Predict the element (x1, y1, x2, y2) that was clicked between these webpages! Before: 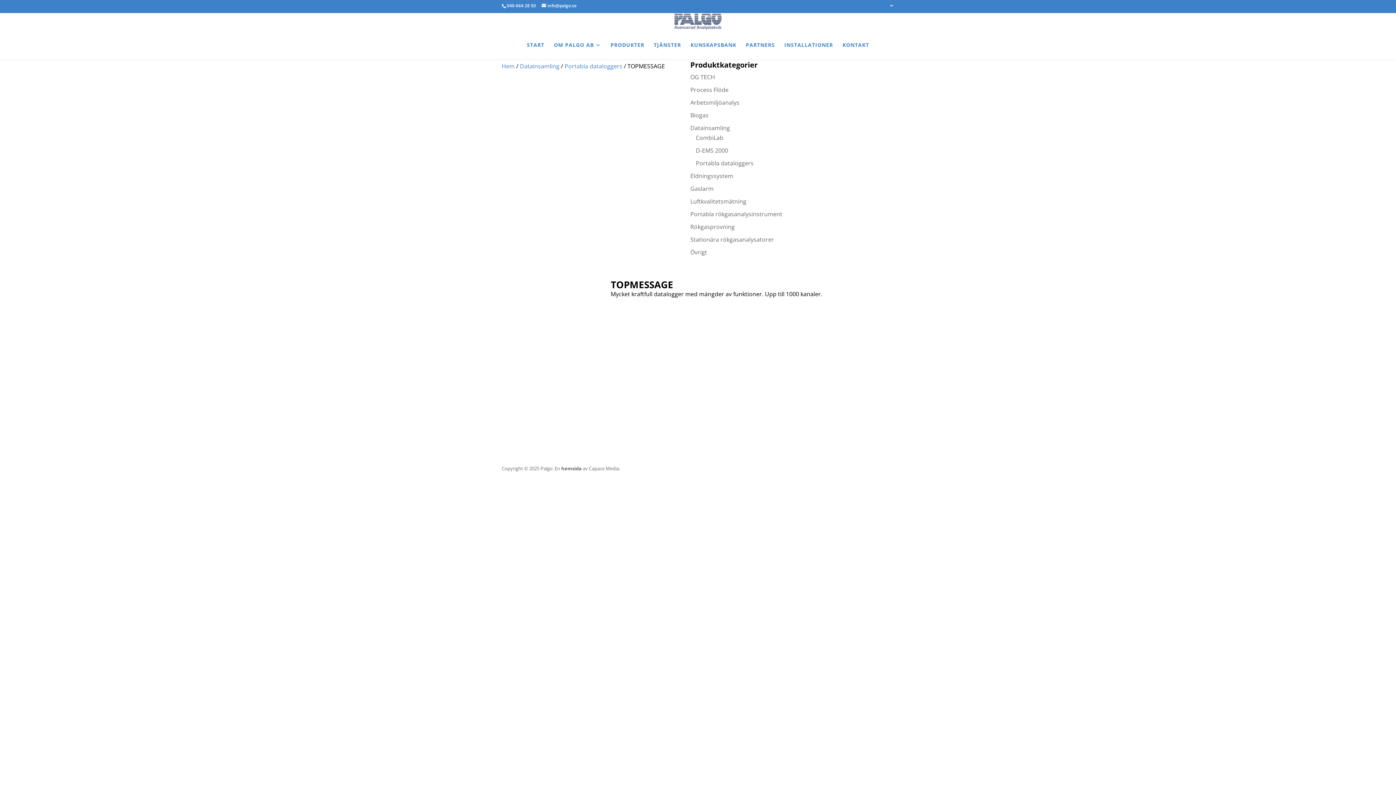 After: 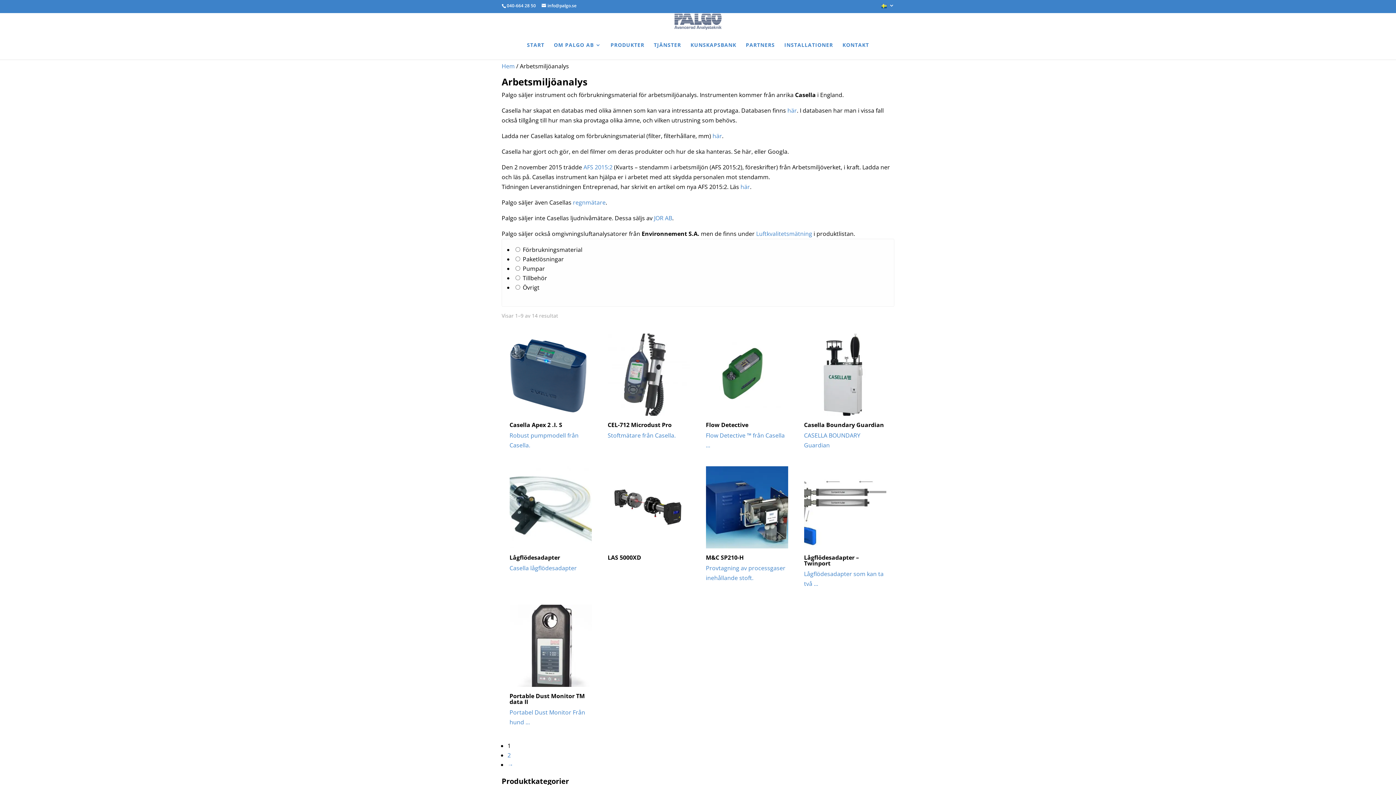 Action: bbox: (690, 98, 739, 106) label: Arbetsmiljöanalys